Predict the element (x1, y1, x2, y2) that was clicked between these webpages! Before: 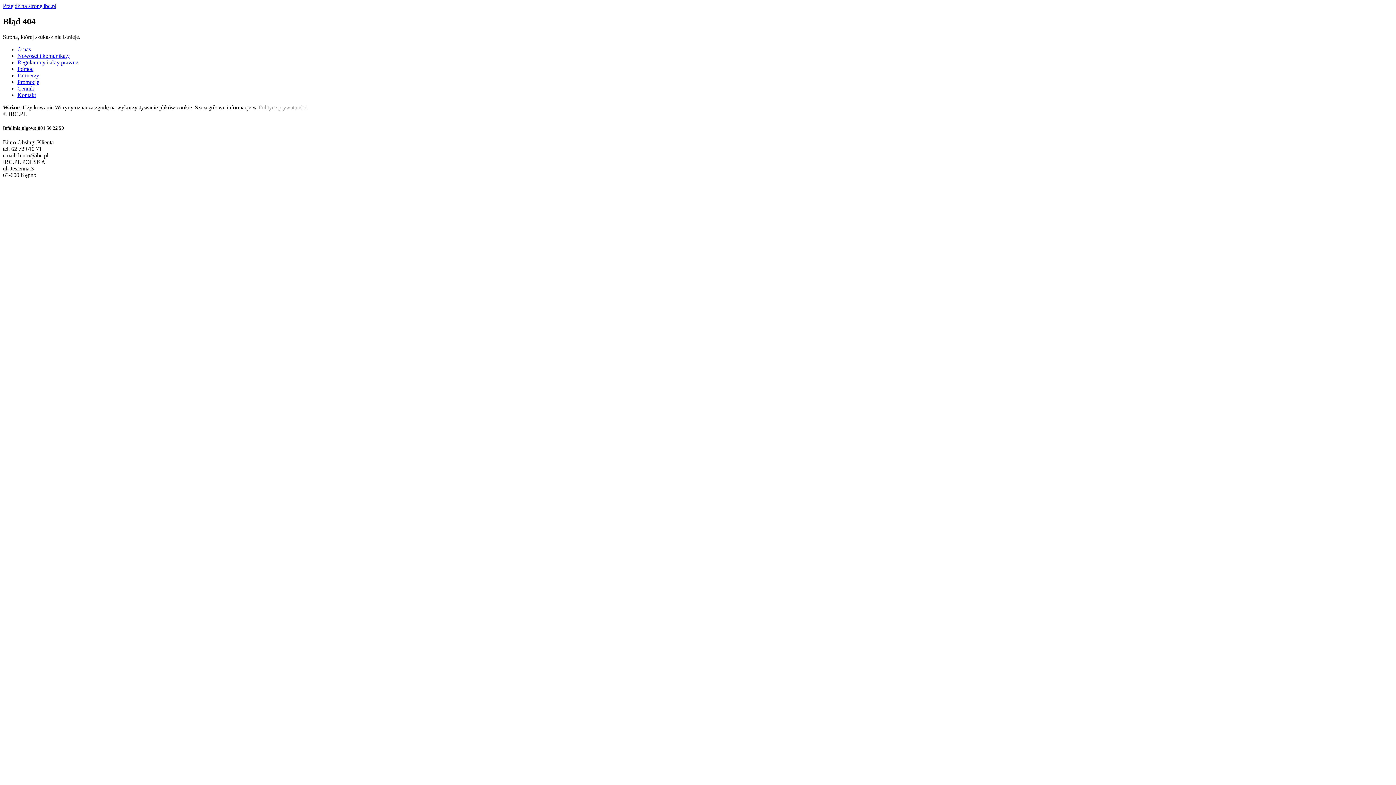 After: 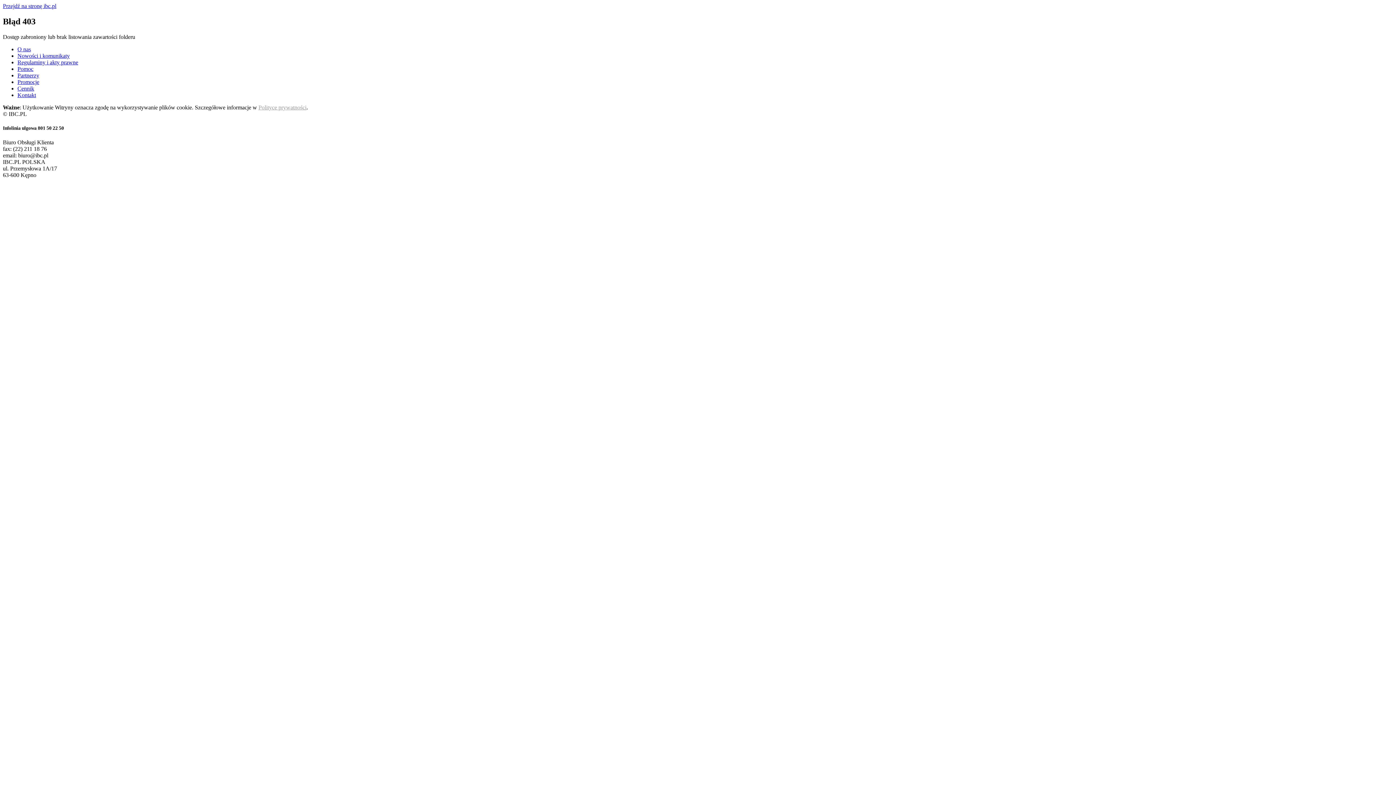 Action: label: Pomoc bbox: (17, 65, 33, 71)